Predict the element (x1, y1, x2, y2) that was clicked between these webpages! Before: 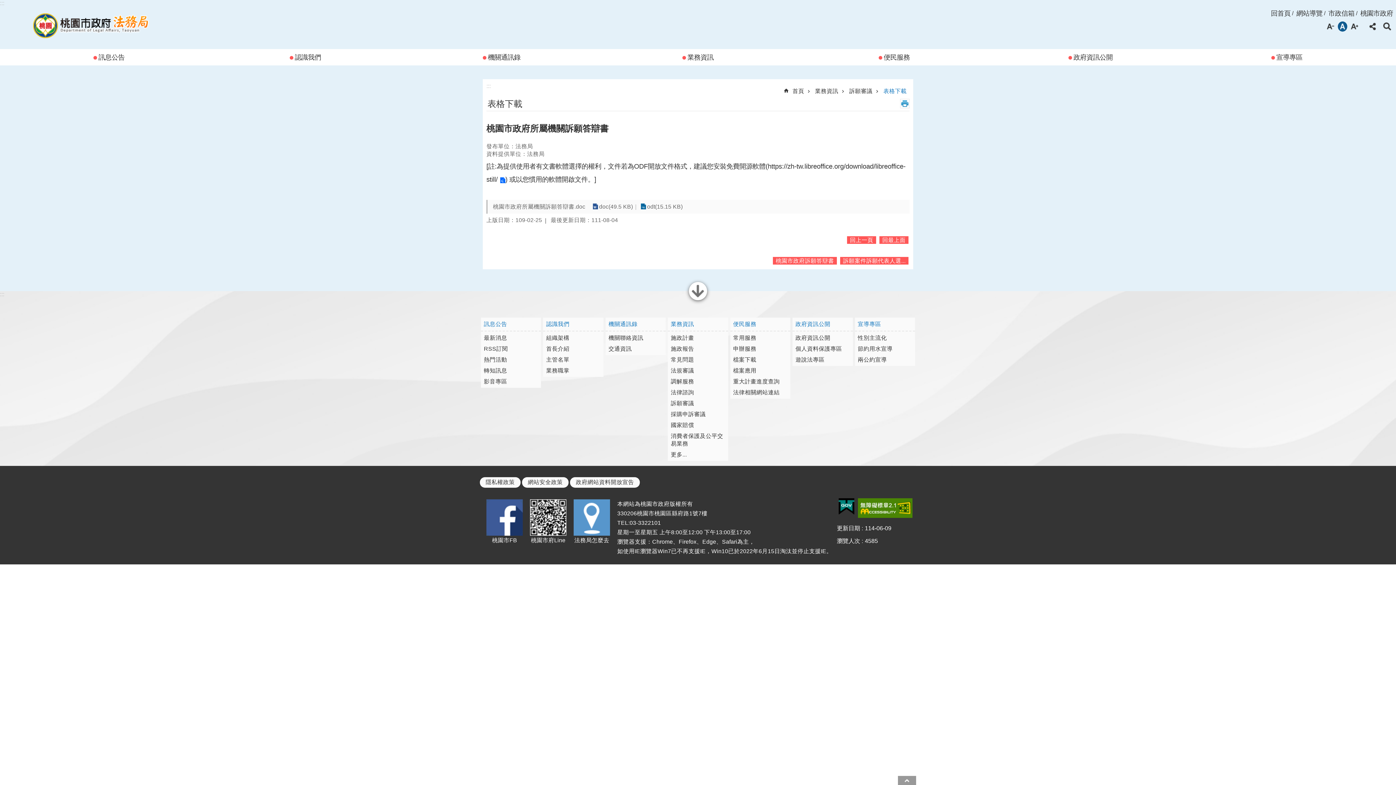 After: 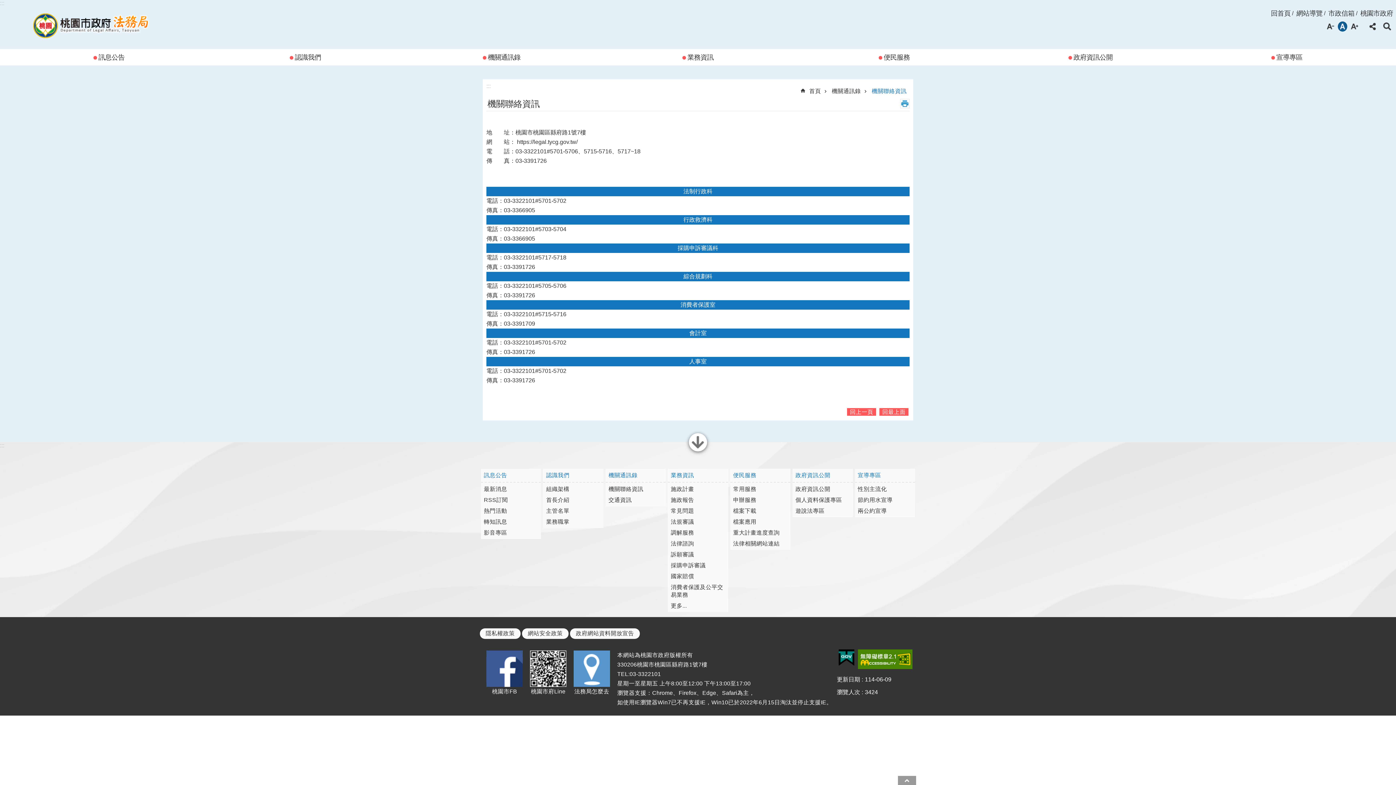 Action: bbox: (607, 333, 664, 343) label: 機關聯絡資訊